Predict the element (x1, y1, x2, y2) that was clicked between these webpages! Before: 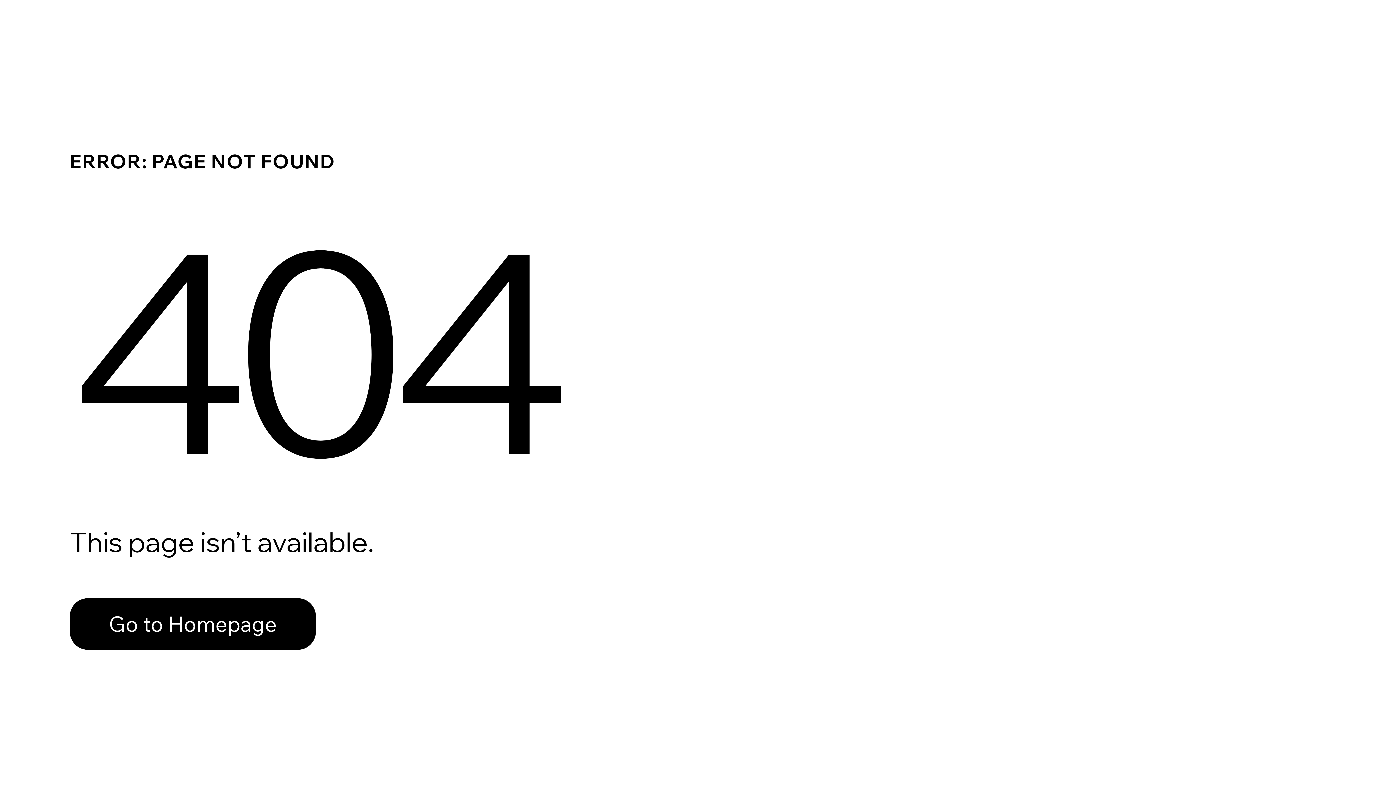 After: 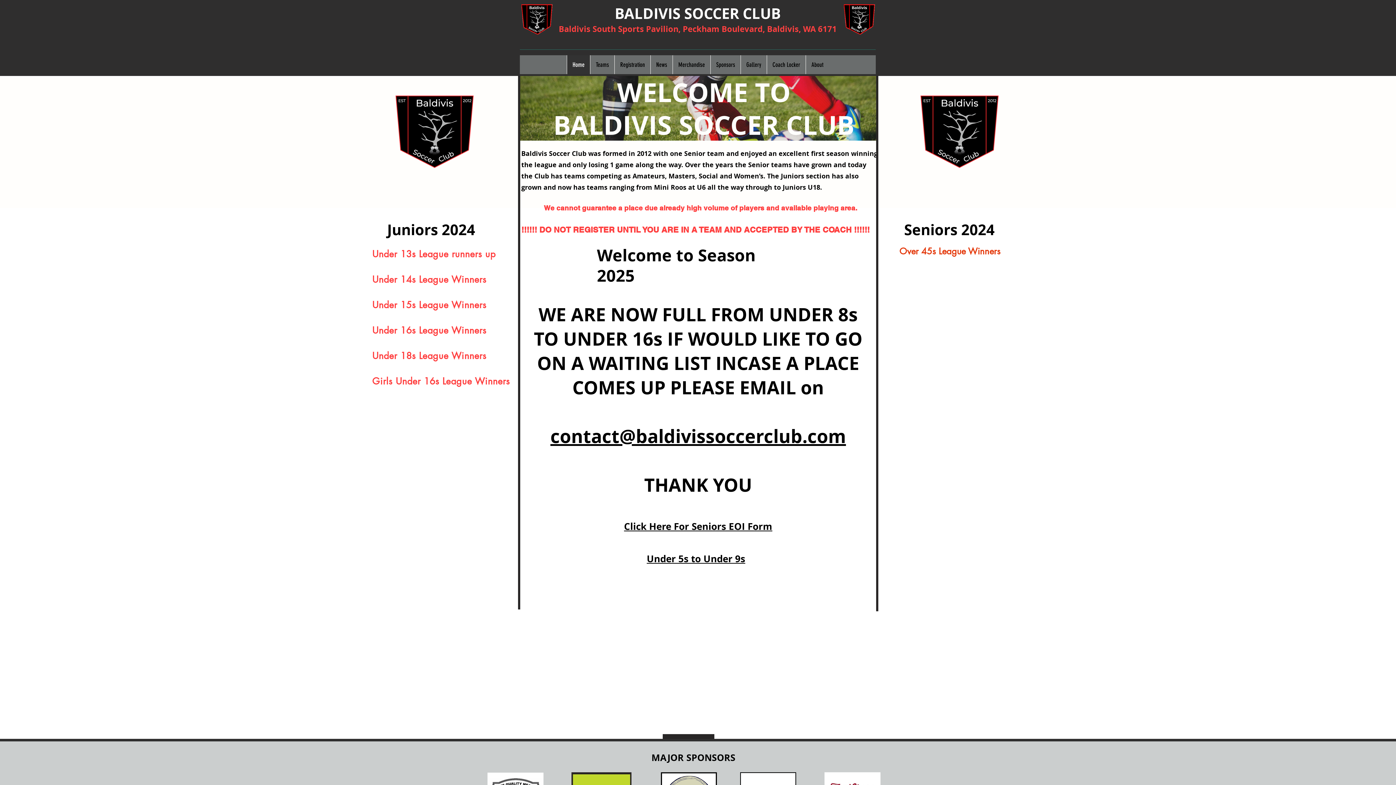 Action: label: Go to Homepage bbox: (69, 598, 316, 650)